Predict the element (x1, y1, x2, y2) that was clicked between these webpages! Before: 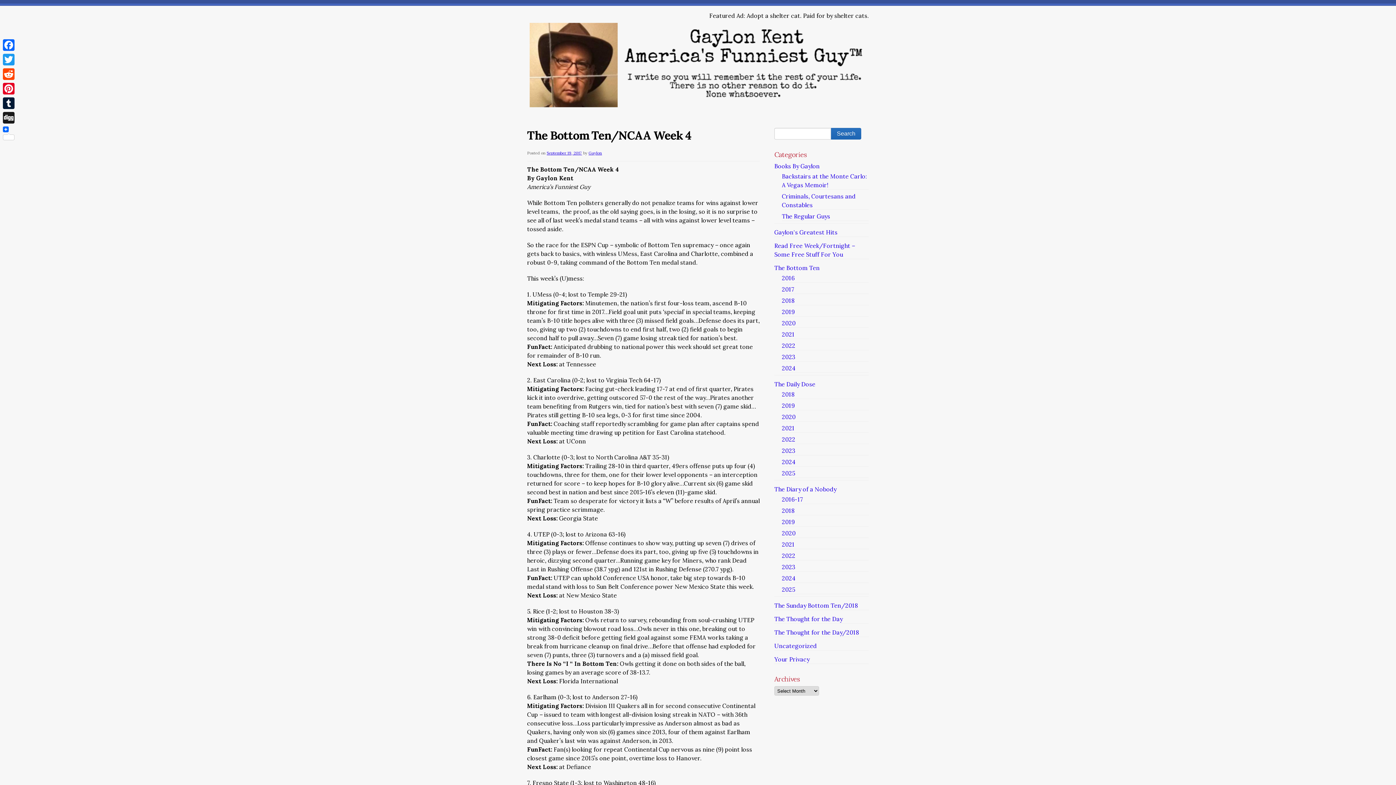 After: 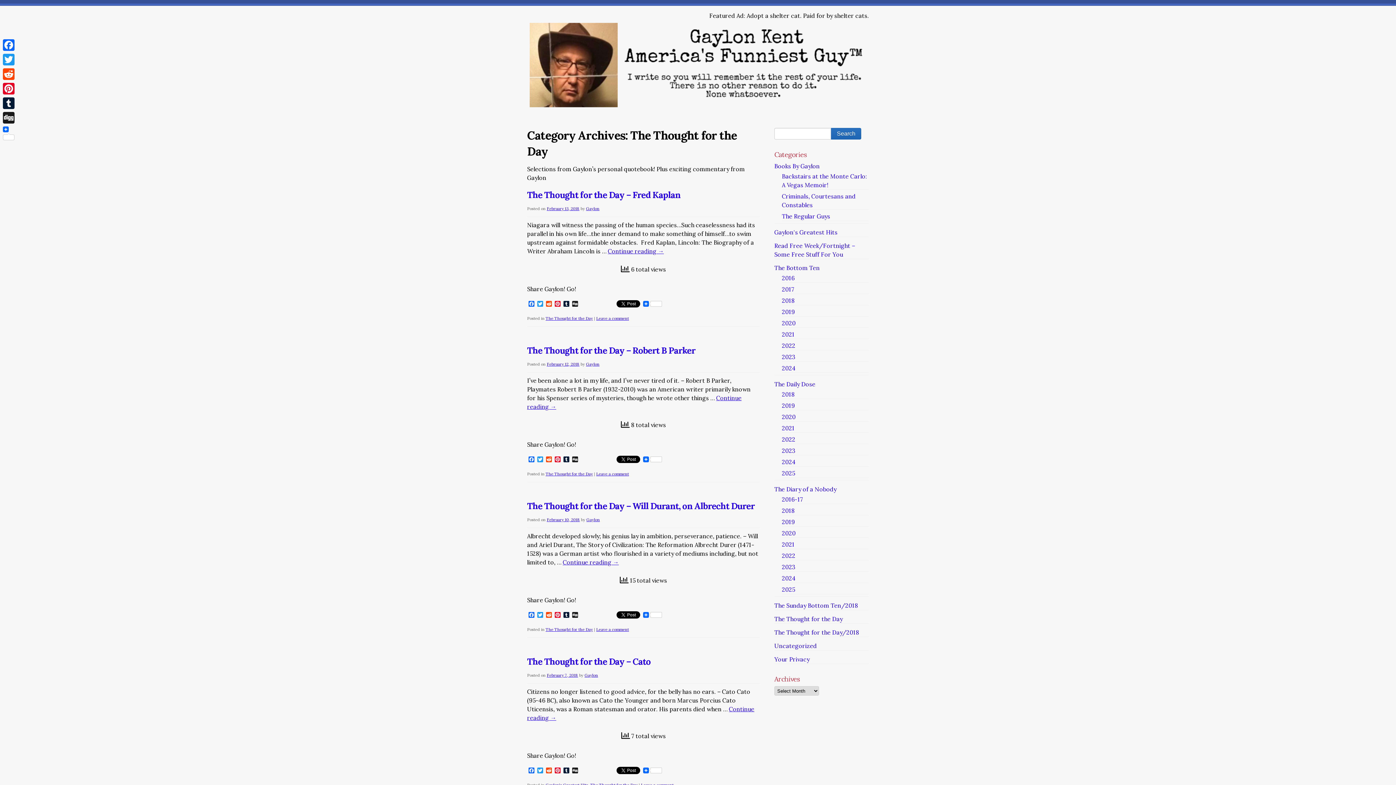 Action: label: The Thought for the Day bbox: (774, 615, 842, 622)